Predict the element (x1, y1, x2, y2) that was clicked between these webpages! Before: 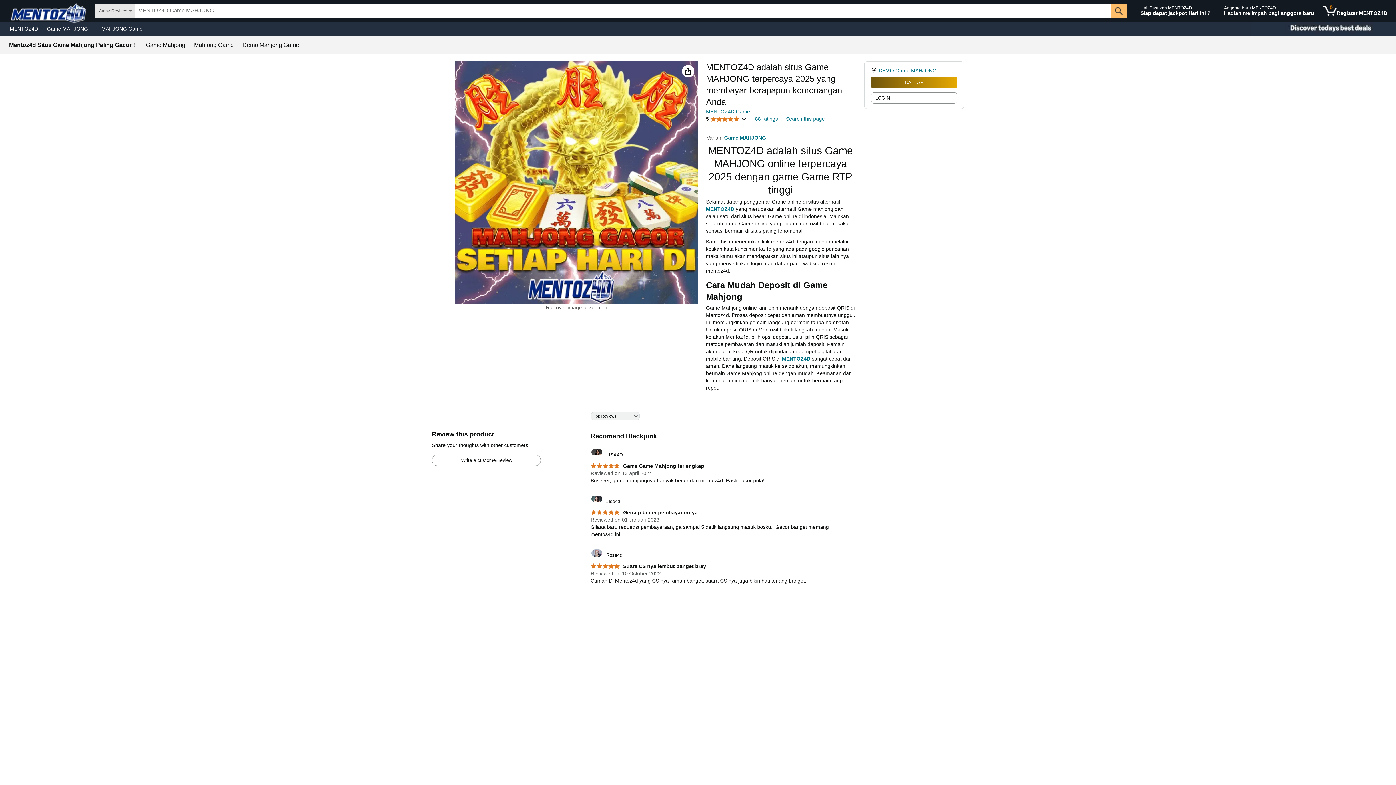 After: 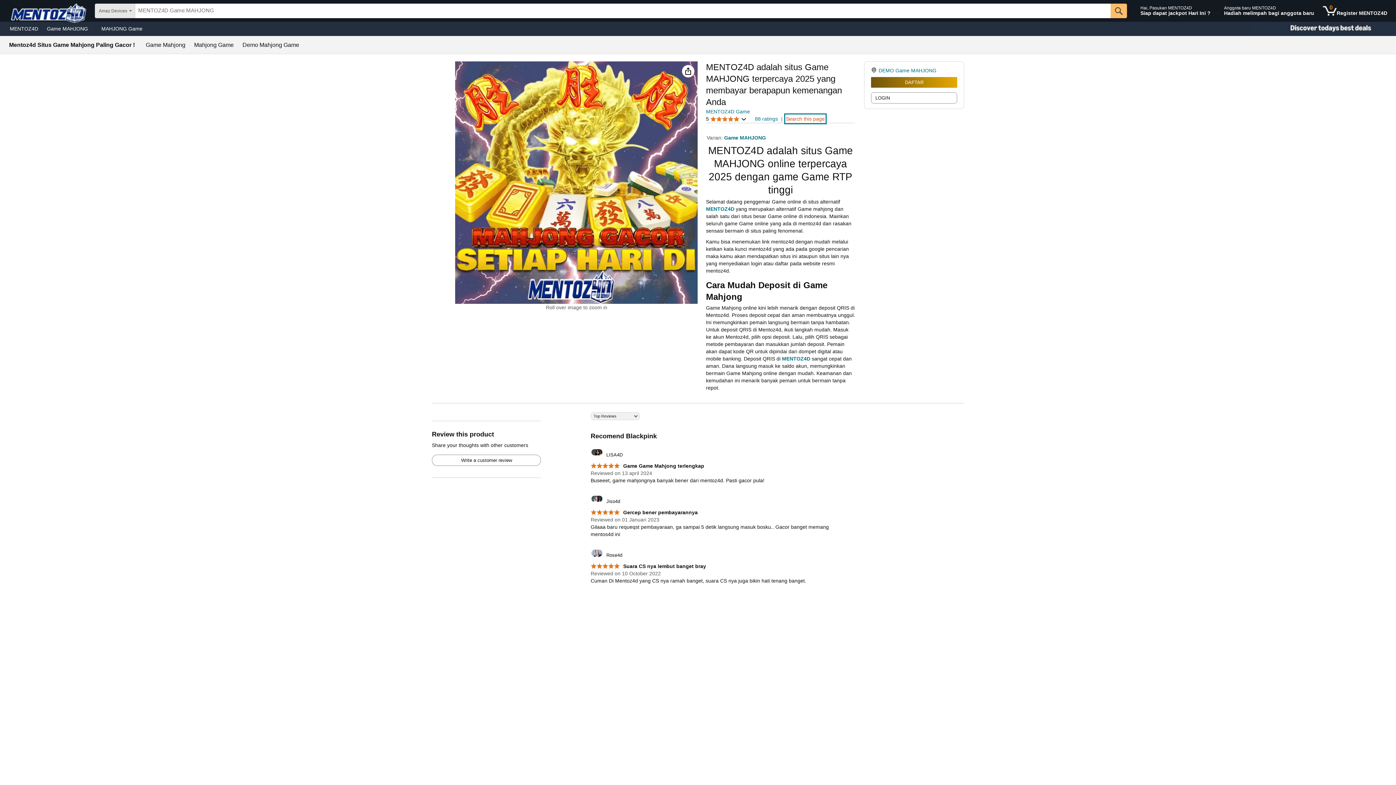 Action: bbox: (786, 115, 824, 122) label: Search this page